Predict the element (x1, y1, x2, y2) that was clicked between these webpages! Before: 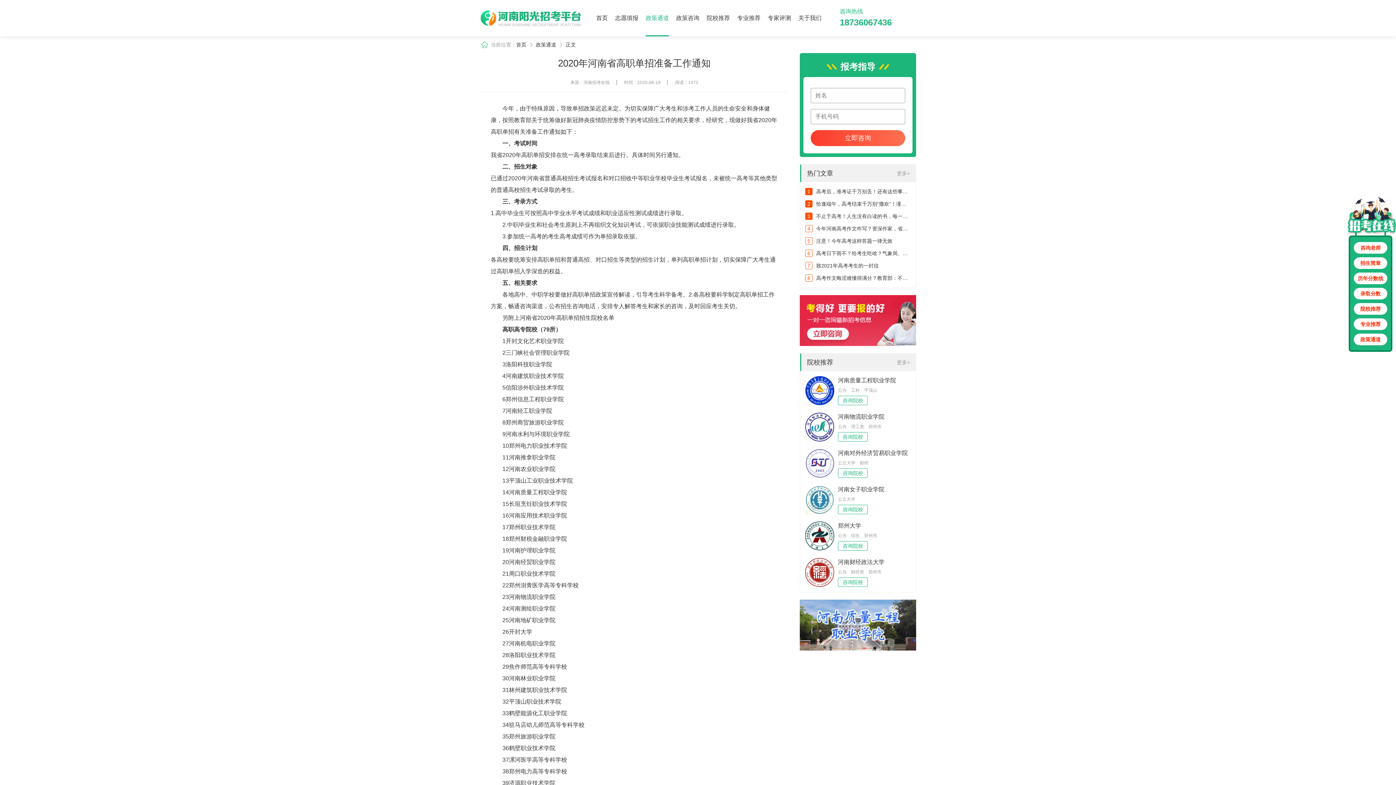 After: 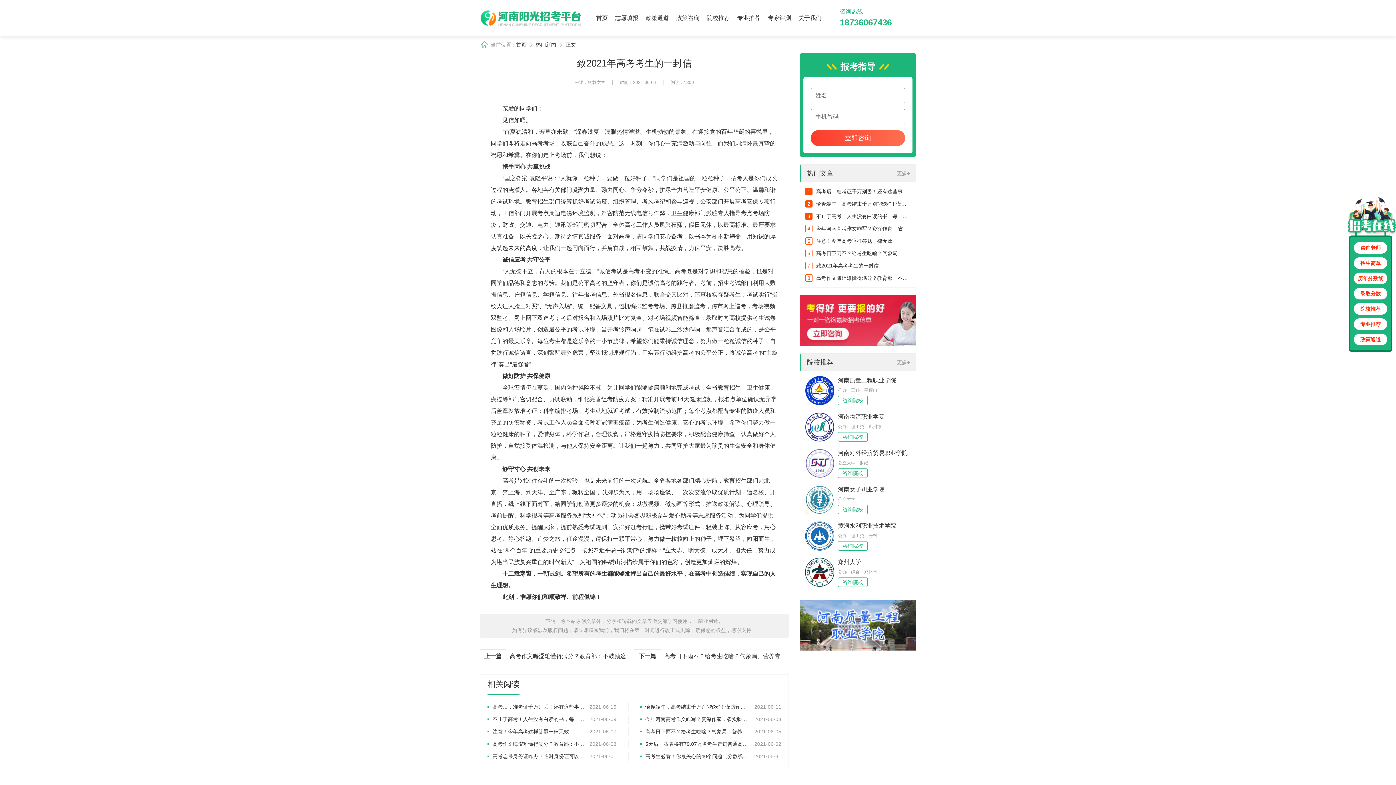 Action: label: 7
致2021年高考考生的一封信 bbox: (805, 261, 910, 270)